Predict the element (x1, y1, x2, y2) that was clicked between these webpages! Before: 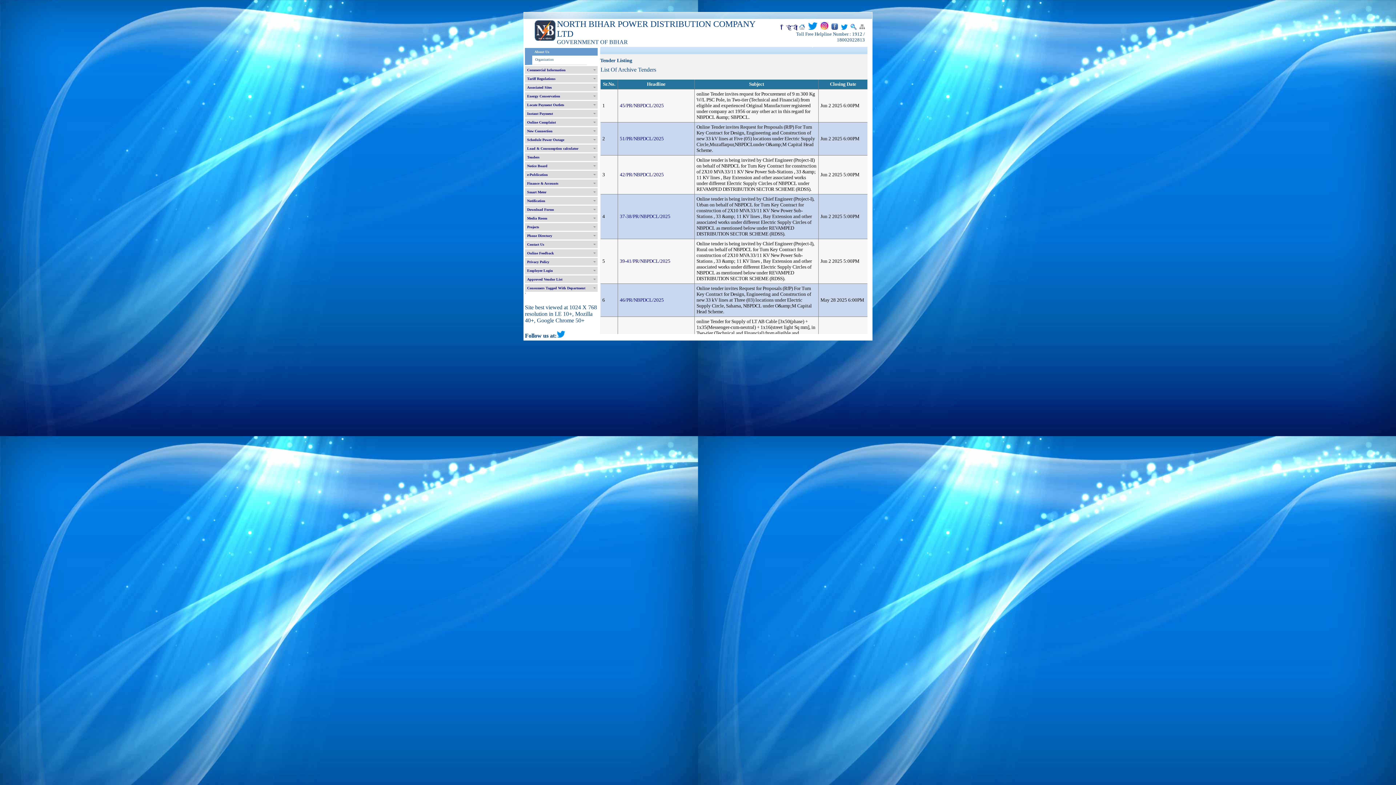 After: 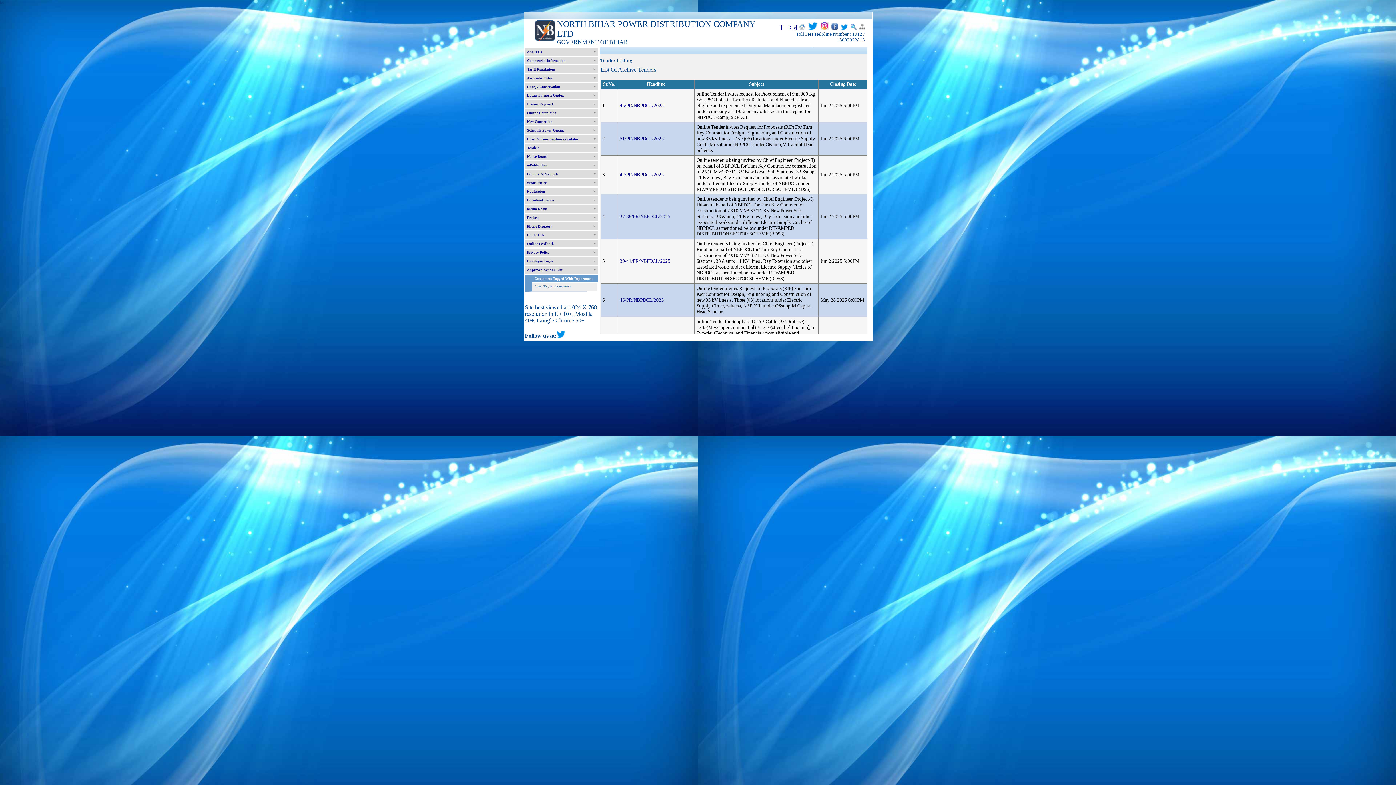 Action: bbox: (525, 284, 597, 292) label: Consumers Tagged With Department